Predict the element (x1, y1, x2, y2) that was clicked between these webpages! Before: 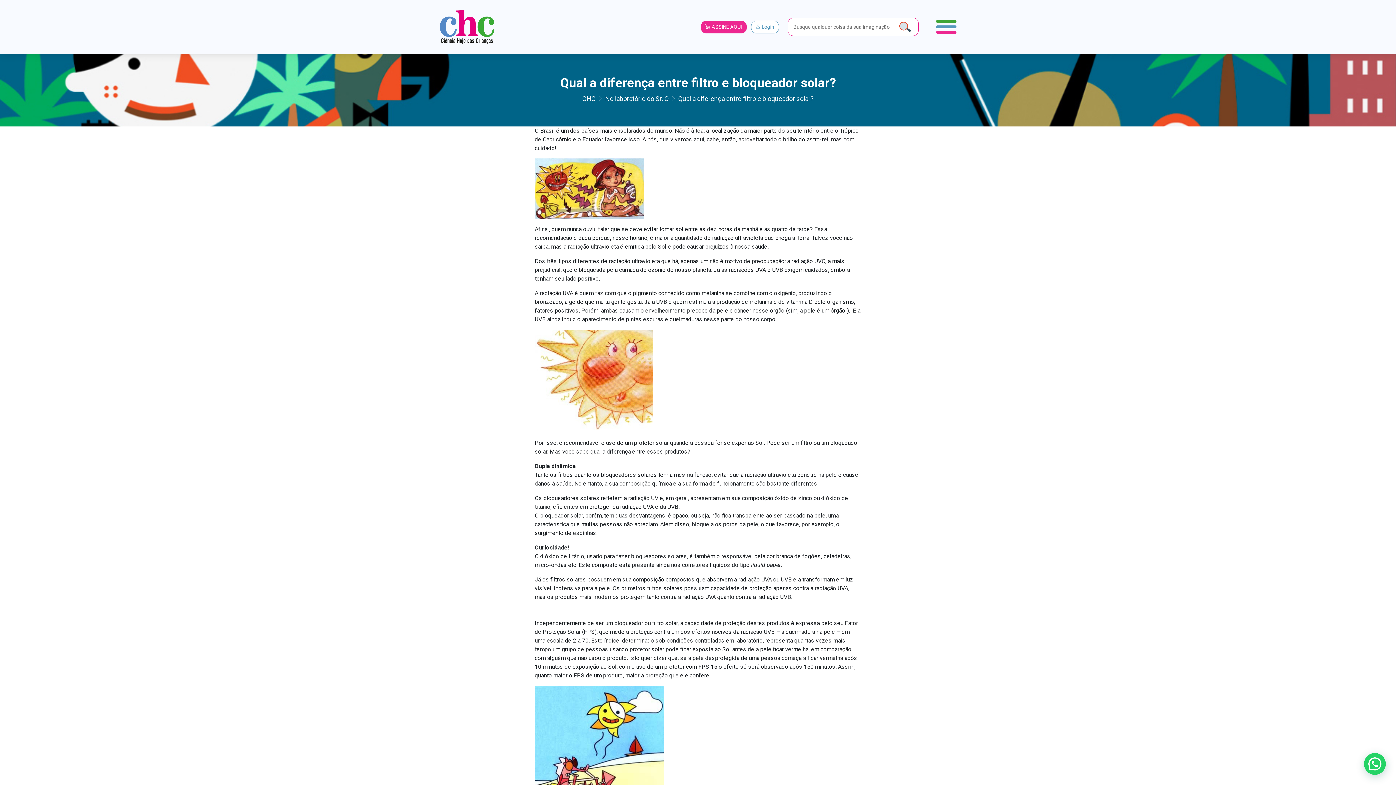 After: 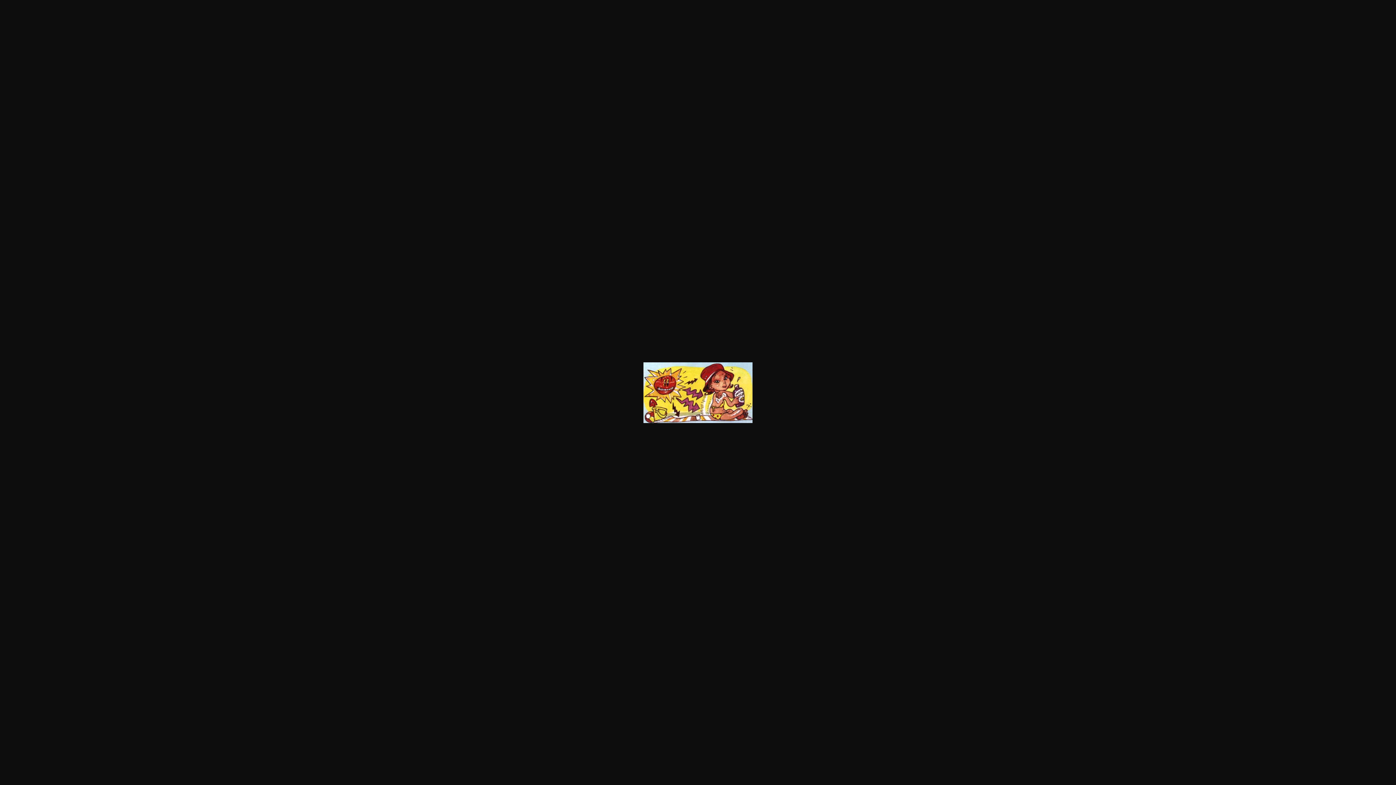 Action: bbox: (534, 184, 644, 191)